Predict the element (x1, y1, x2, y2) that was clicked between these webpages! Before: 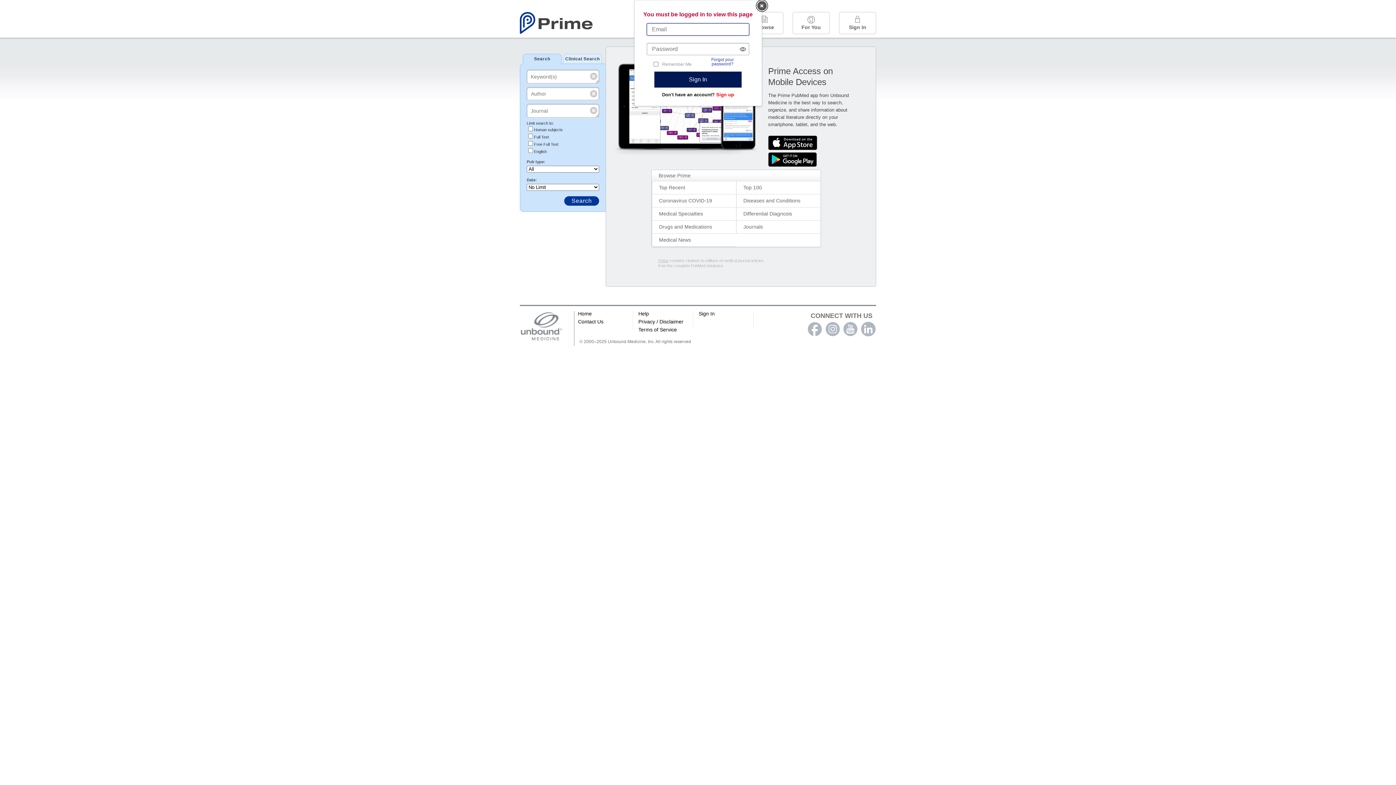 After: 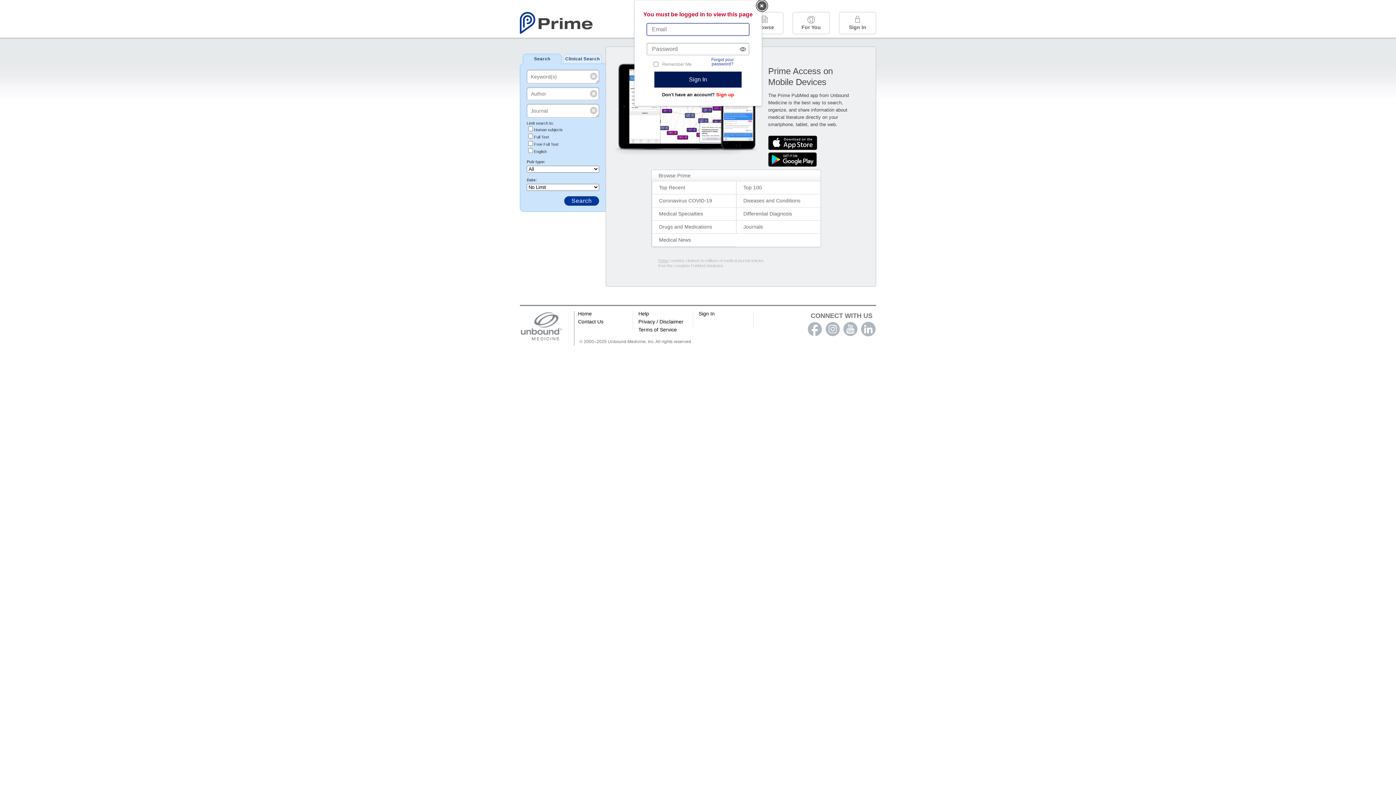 Action: label: Drugs and Medications bbox: (652, 220, 736, 233)